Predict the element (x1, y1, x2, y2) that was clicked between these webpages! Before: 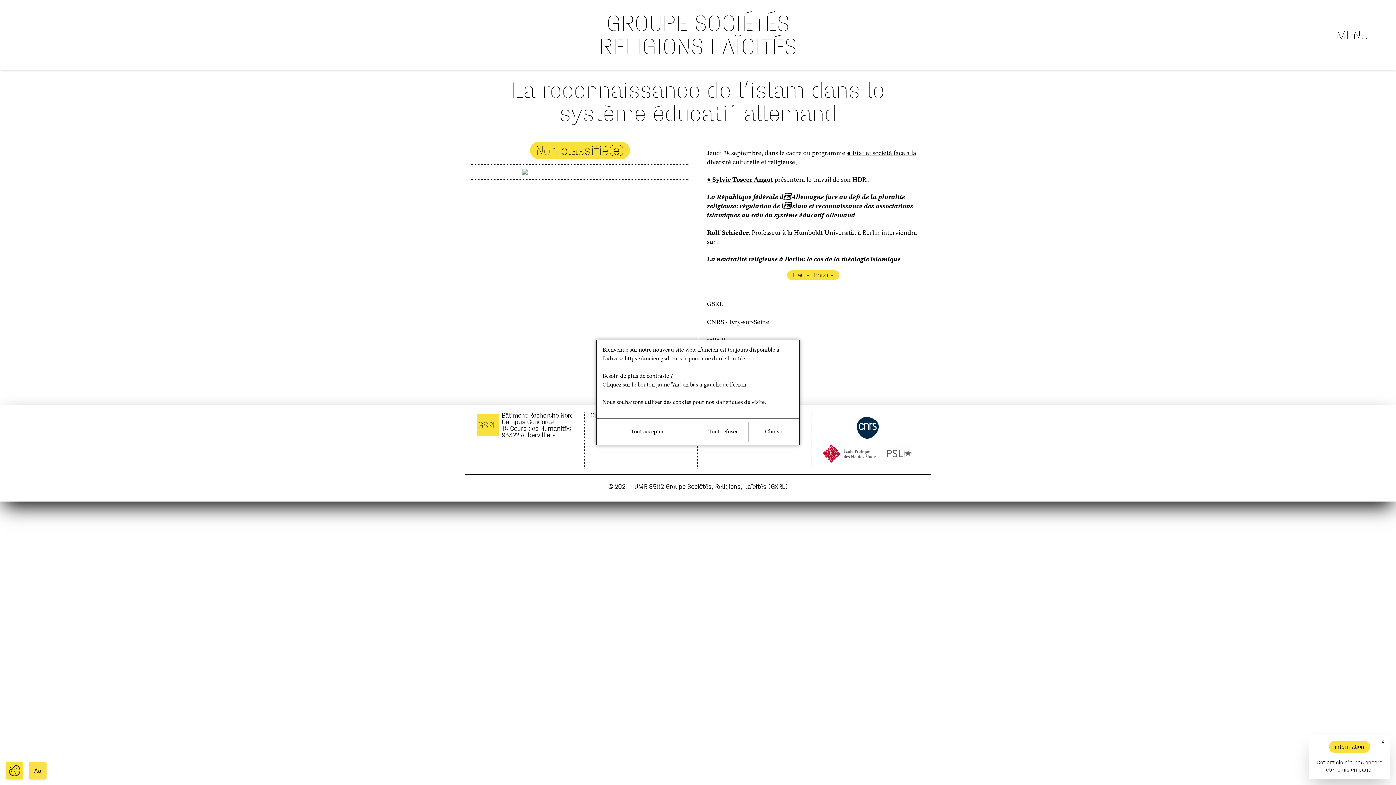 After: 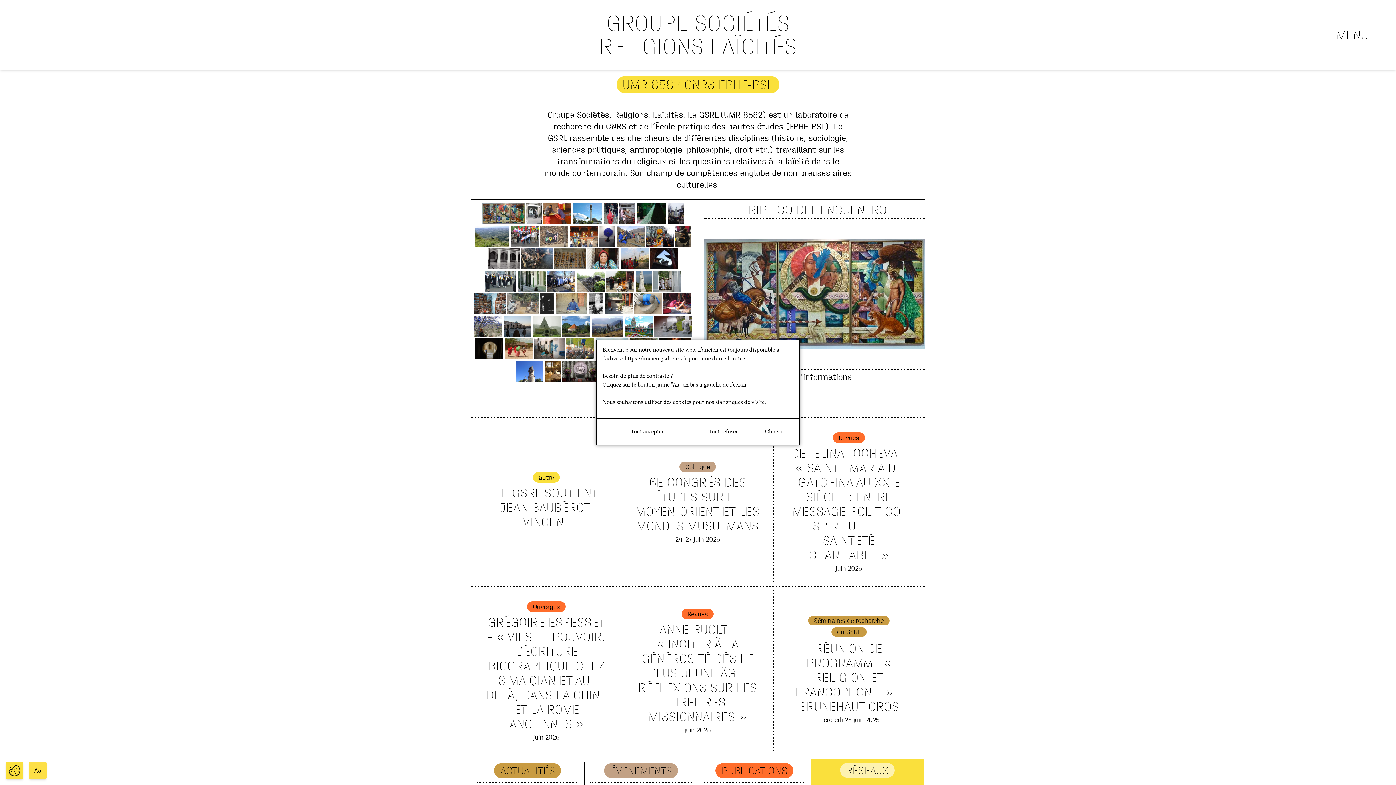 Action: bbox: (599, 10, 797, 59) label: GROUPE SOCIÉTÉS
RELIGIONS LAÏCITÉS